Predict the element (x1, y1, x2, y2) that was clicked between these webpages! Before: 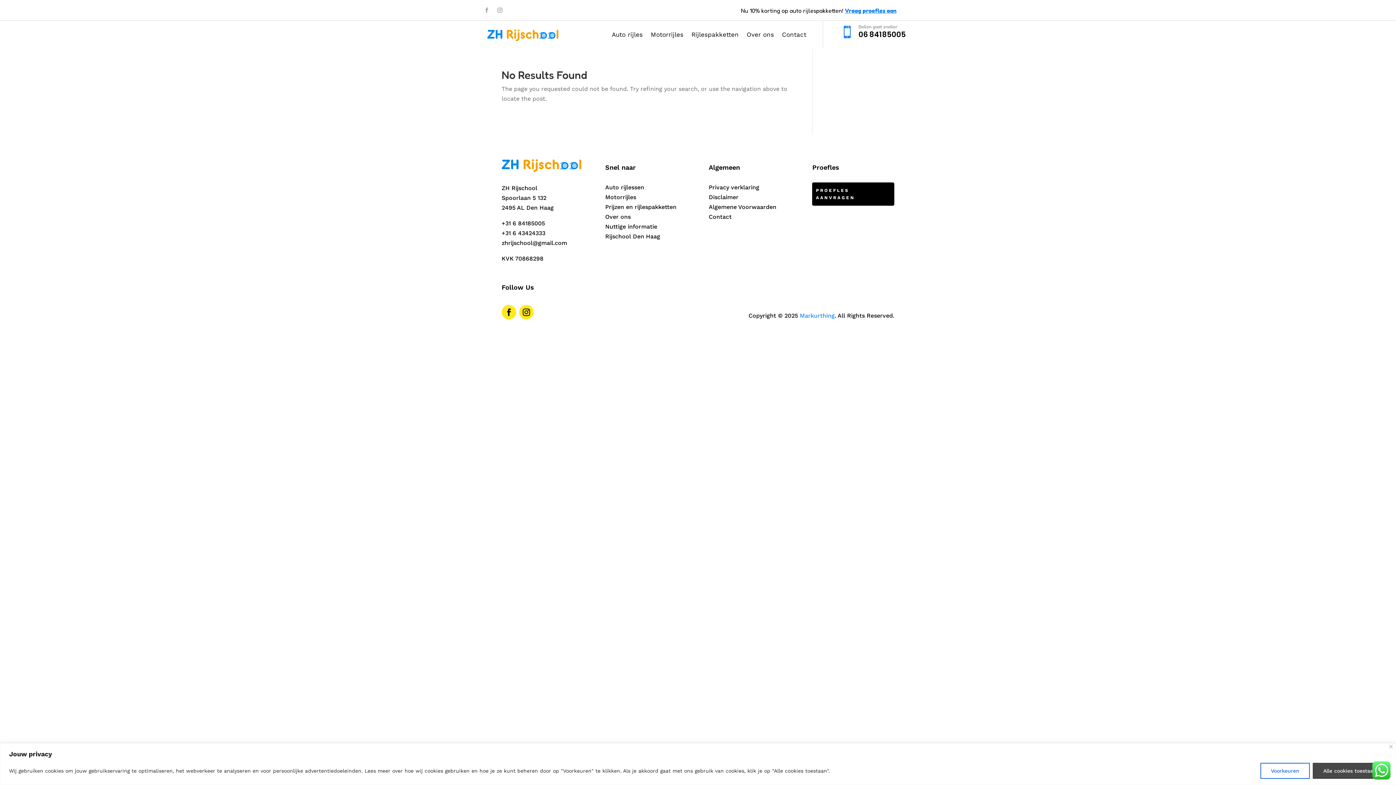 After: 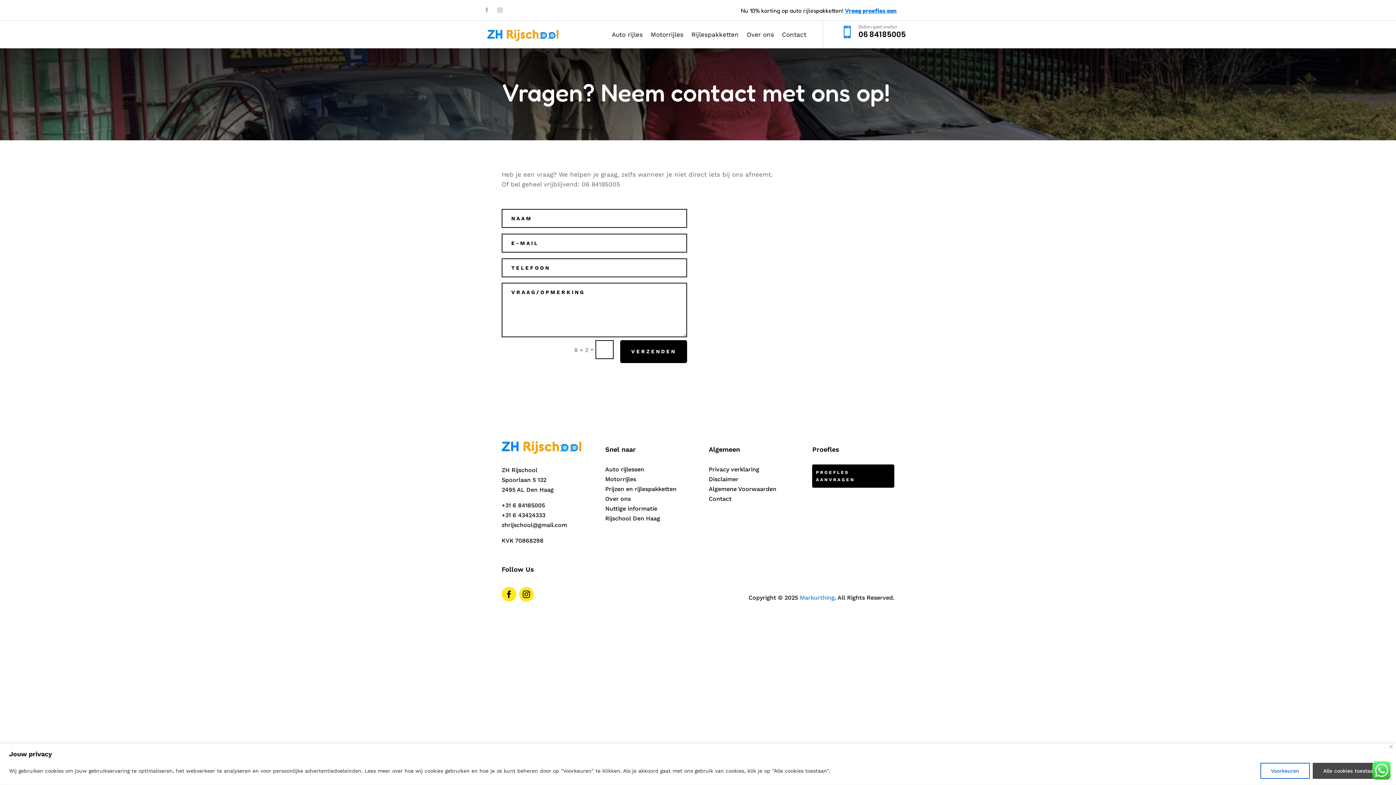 Action: label: Contact bbox: (782, 32, 806, 40)